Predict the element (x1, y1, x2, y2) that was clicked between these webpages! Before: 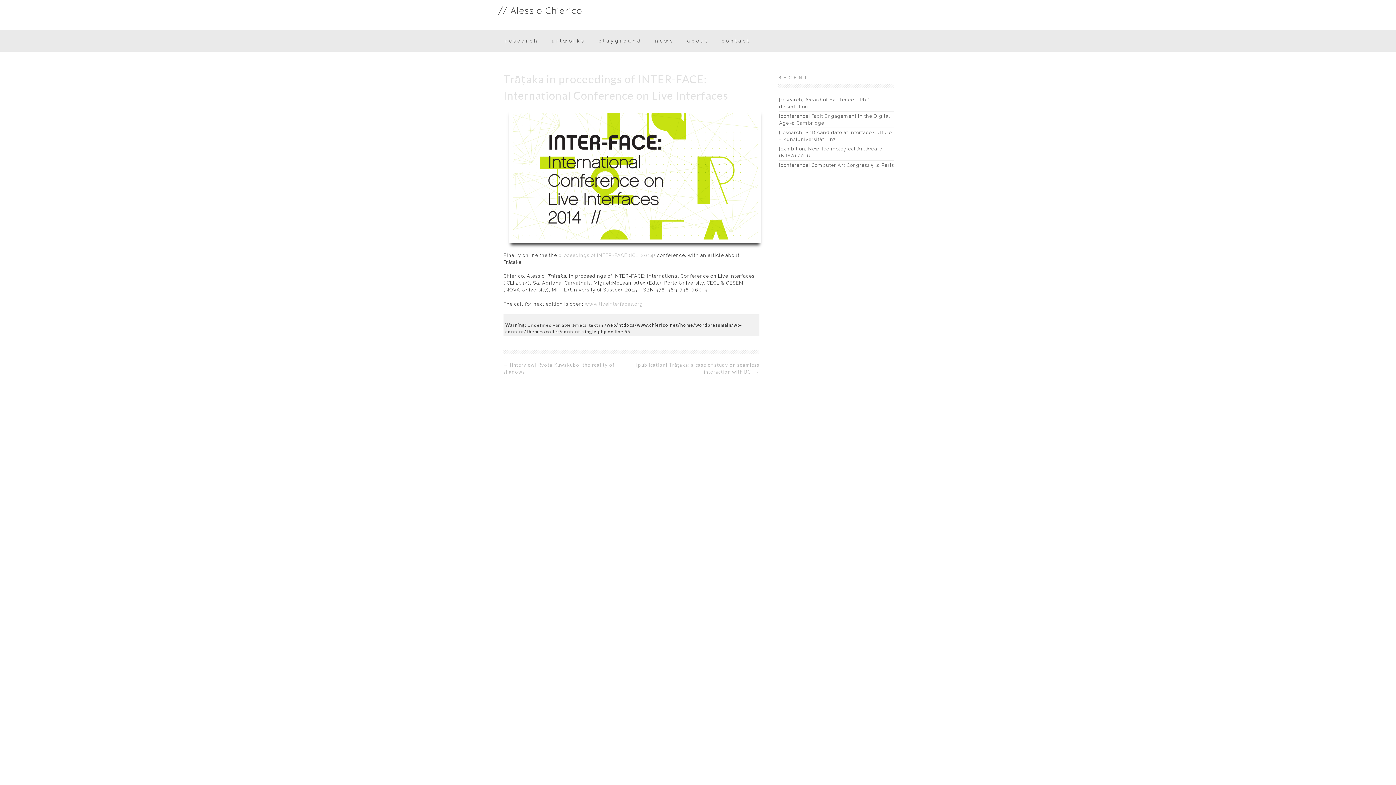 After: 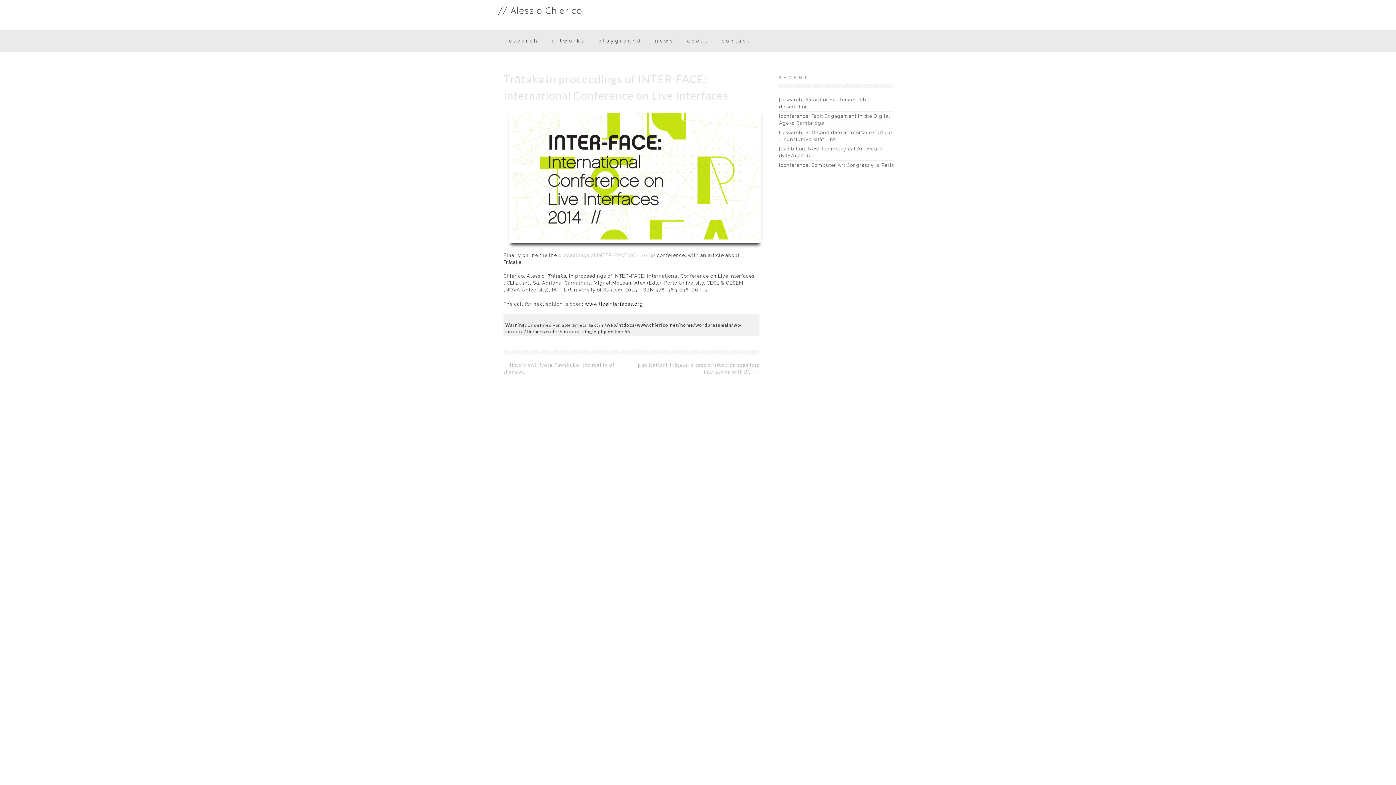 Action: bbox: (585, 301, 642, 306) label: www.liveinterfaces.org